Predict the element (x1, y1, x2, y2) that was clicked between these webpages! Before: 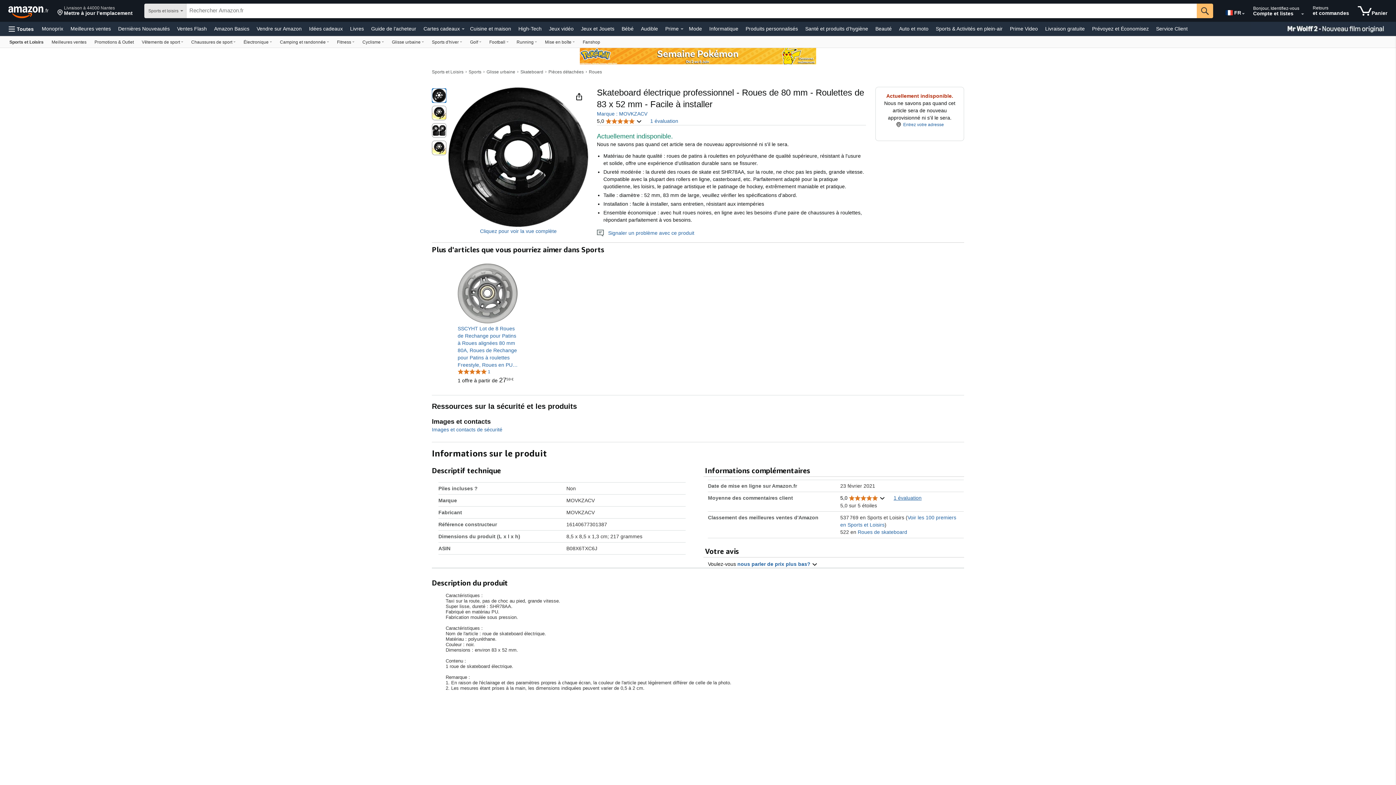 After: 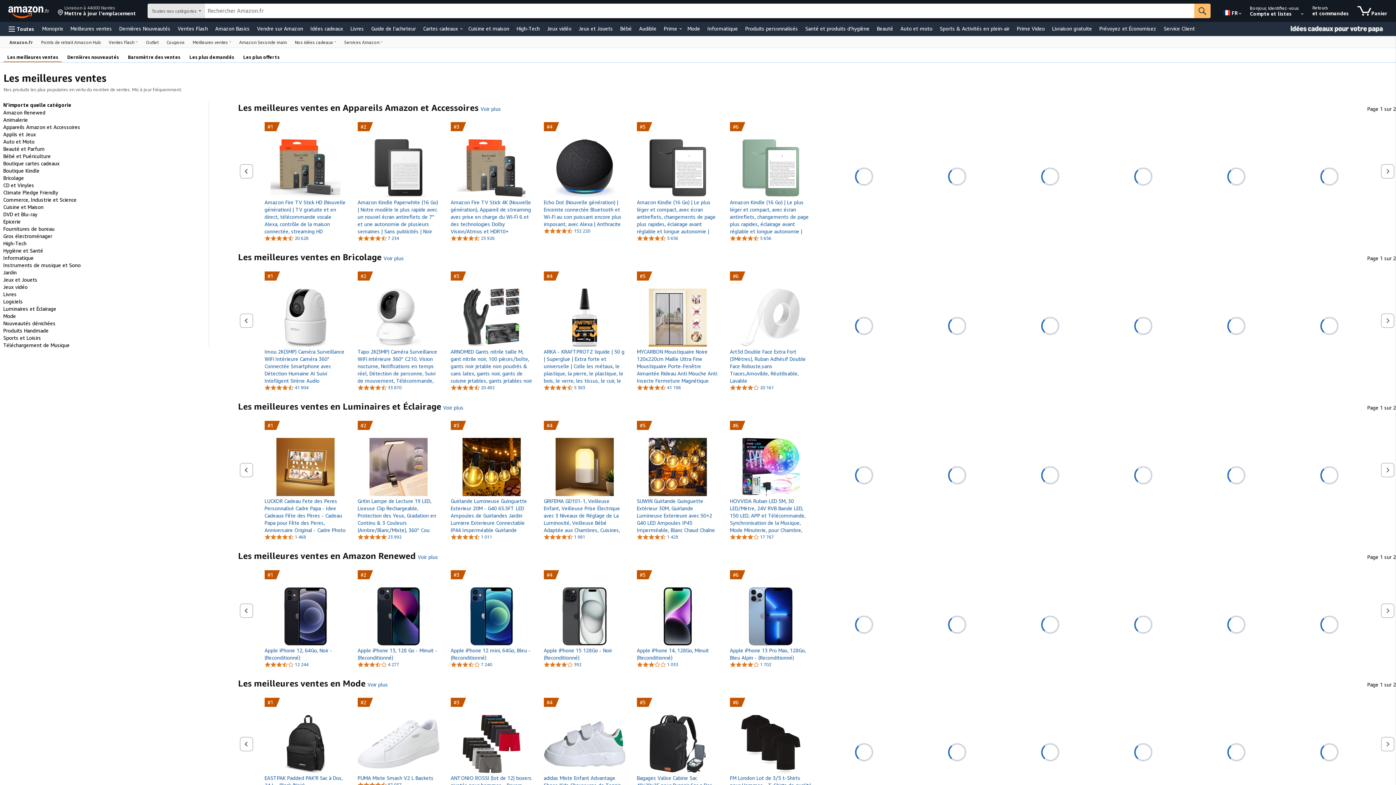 Action: bbox: (68, 23, 112, 33) label: Meilleures ventes